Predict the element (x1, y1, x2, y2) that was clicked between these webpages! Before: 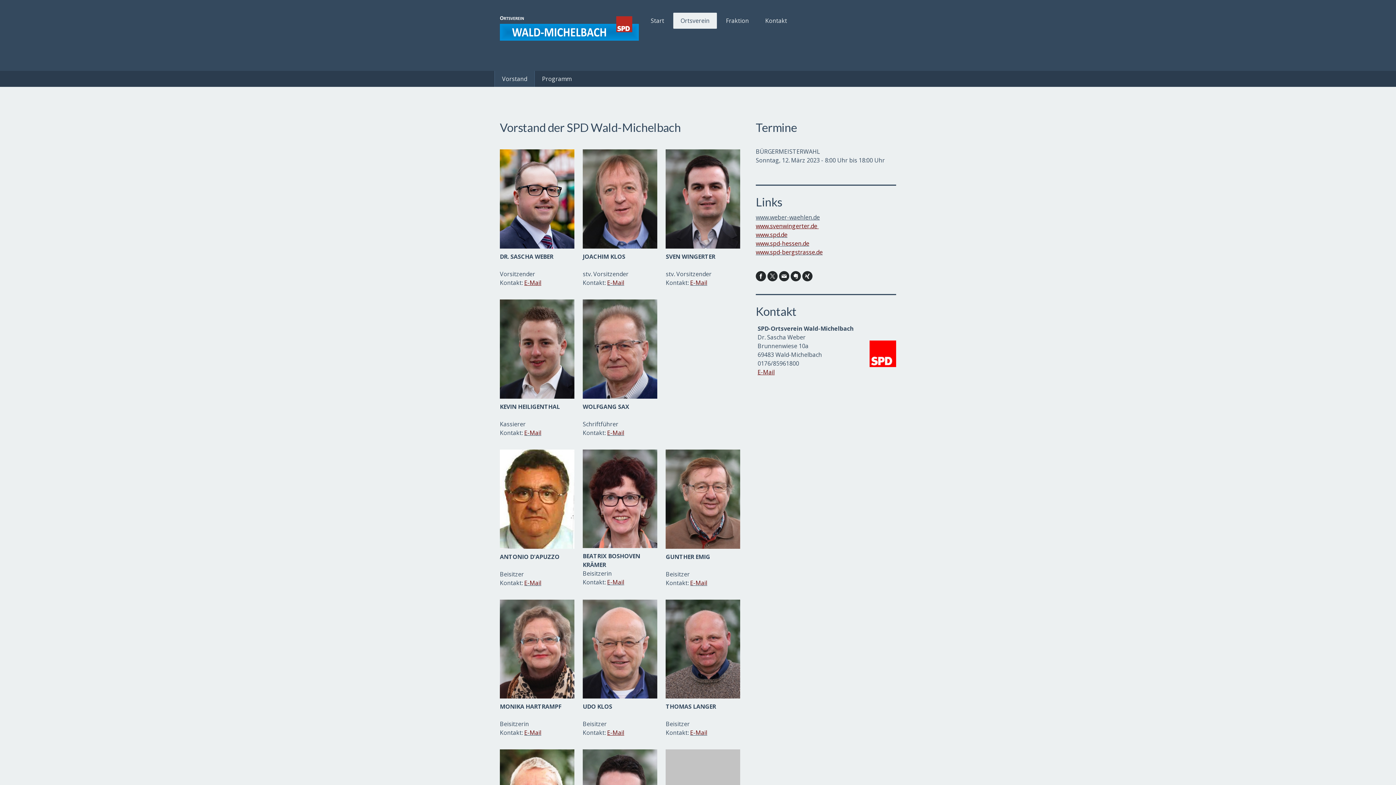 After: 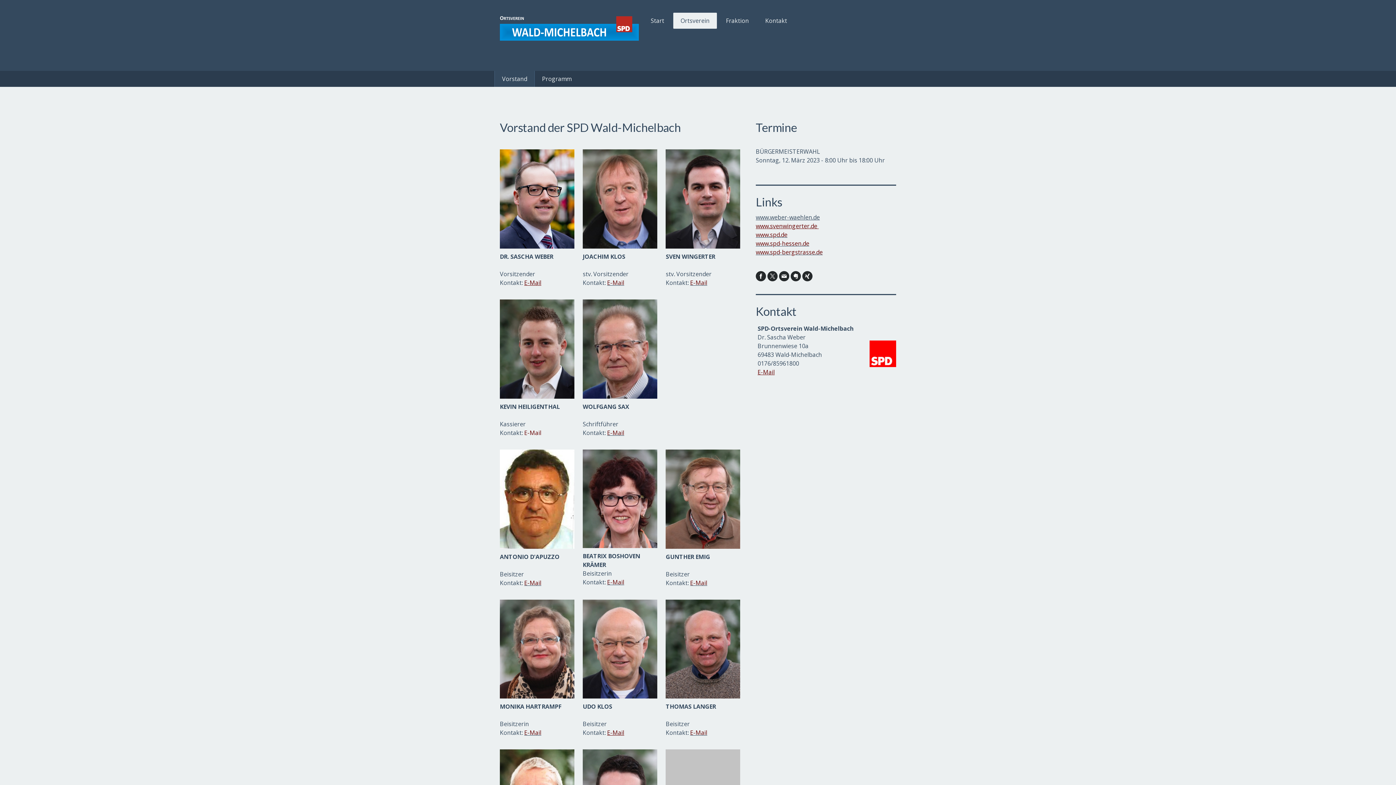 Action: label: E-Mail bbox: (524, 428, 541, 436)